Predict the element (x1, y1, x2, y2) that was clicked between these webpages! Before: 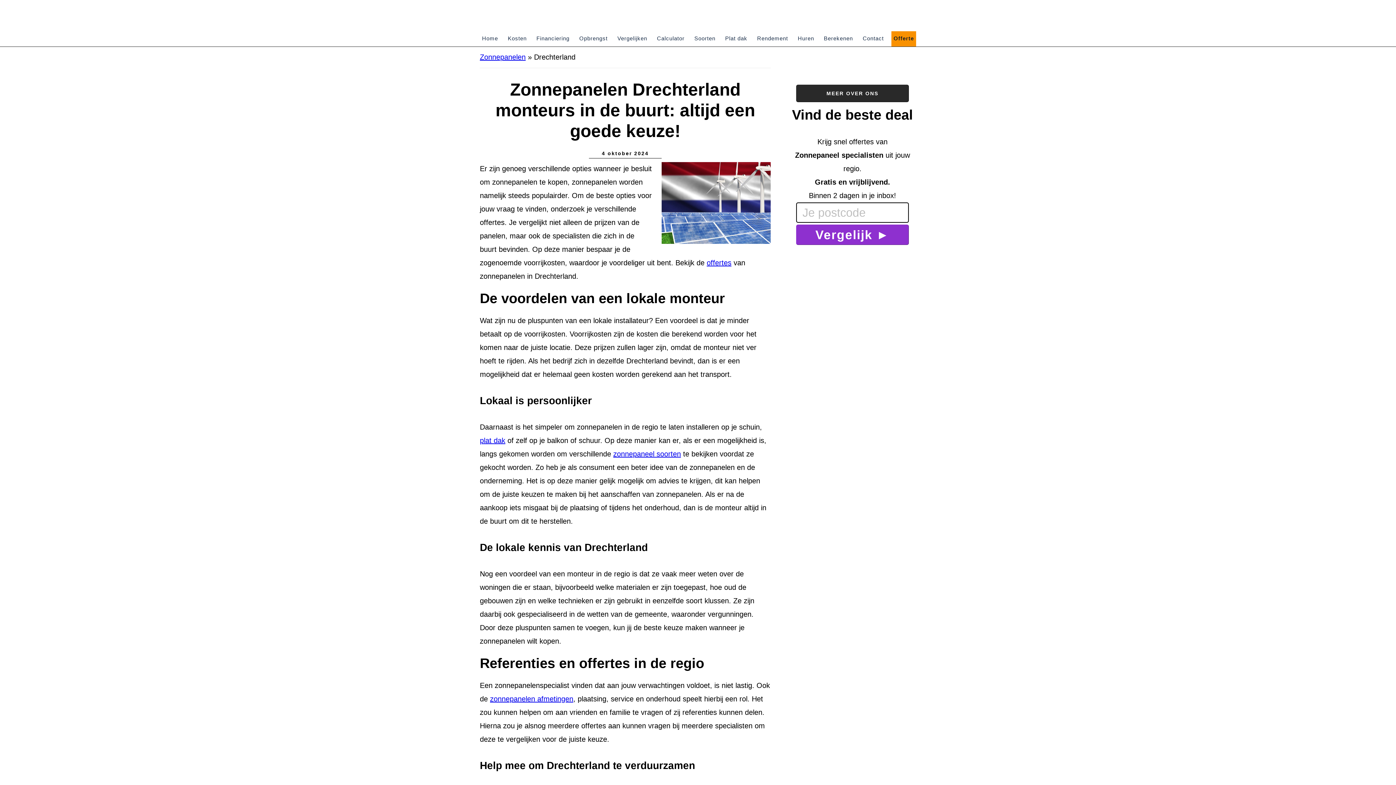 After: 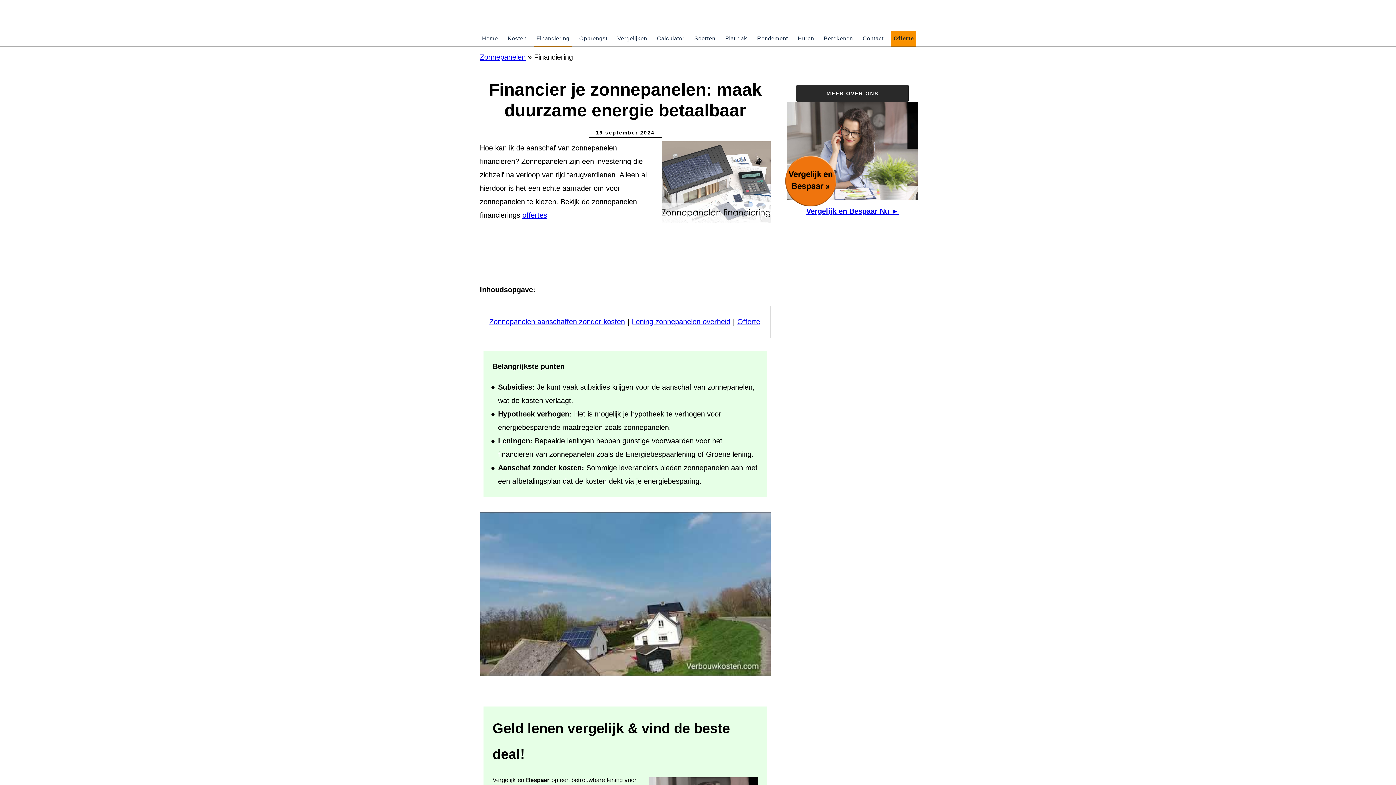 Action: bbox: (534, 31, 571, 46) label: Financiering